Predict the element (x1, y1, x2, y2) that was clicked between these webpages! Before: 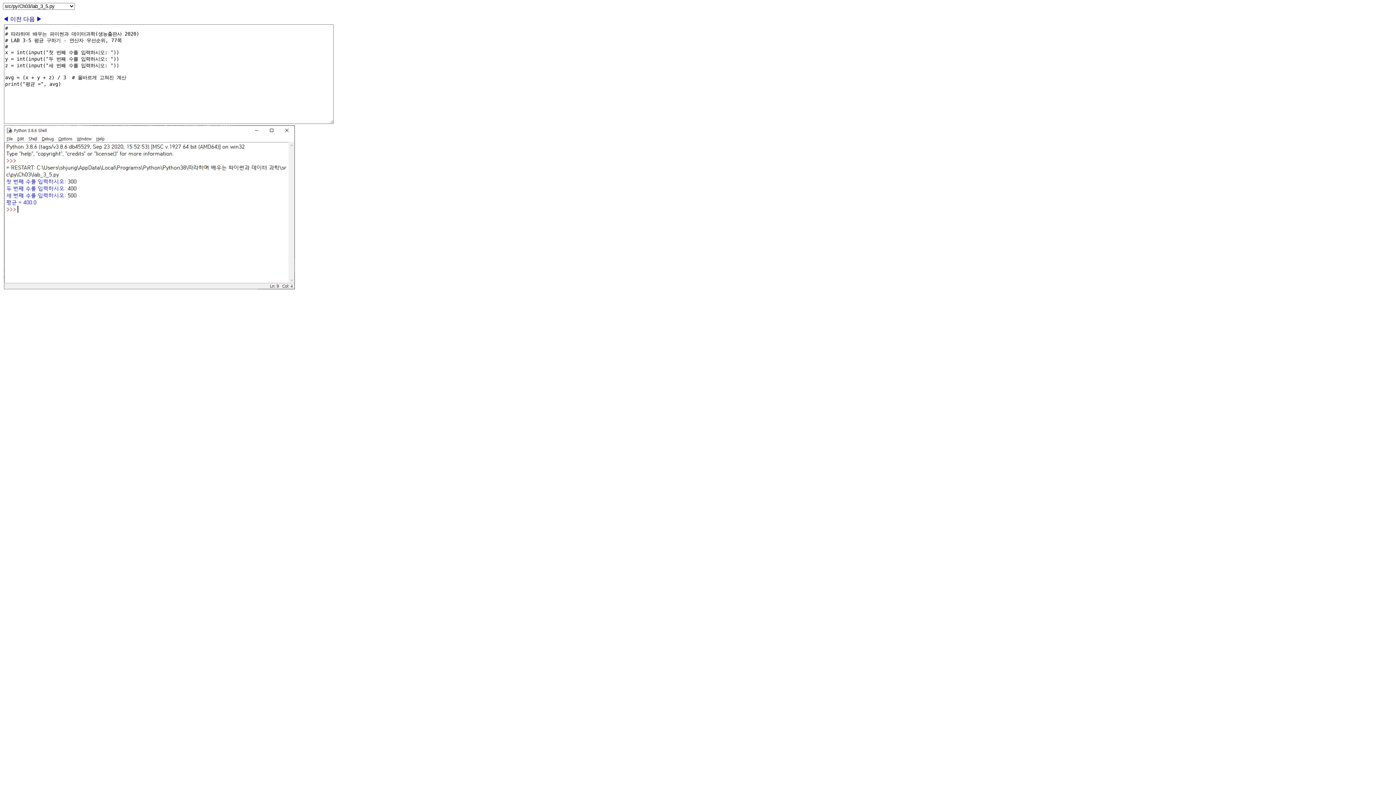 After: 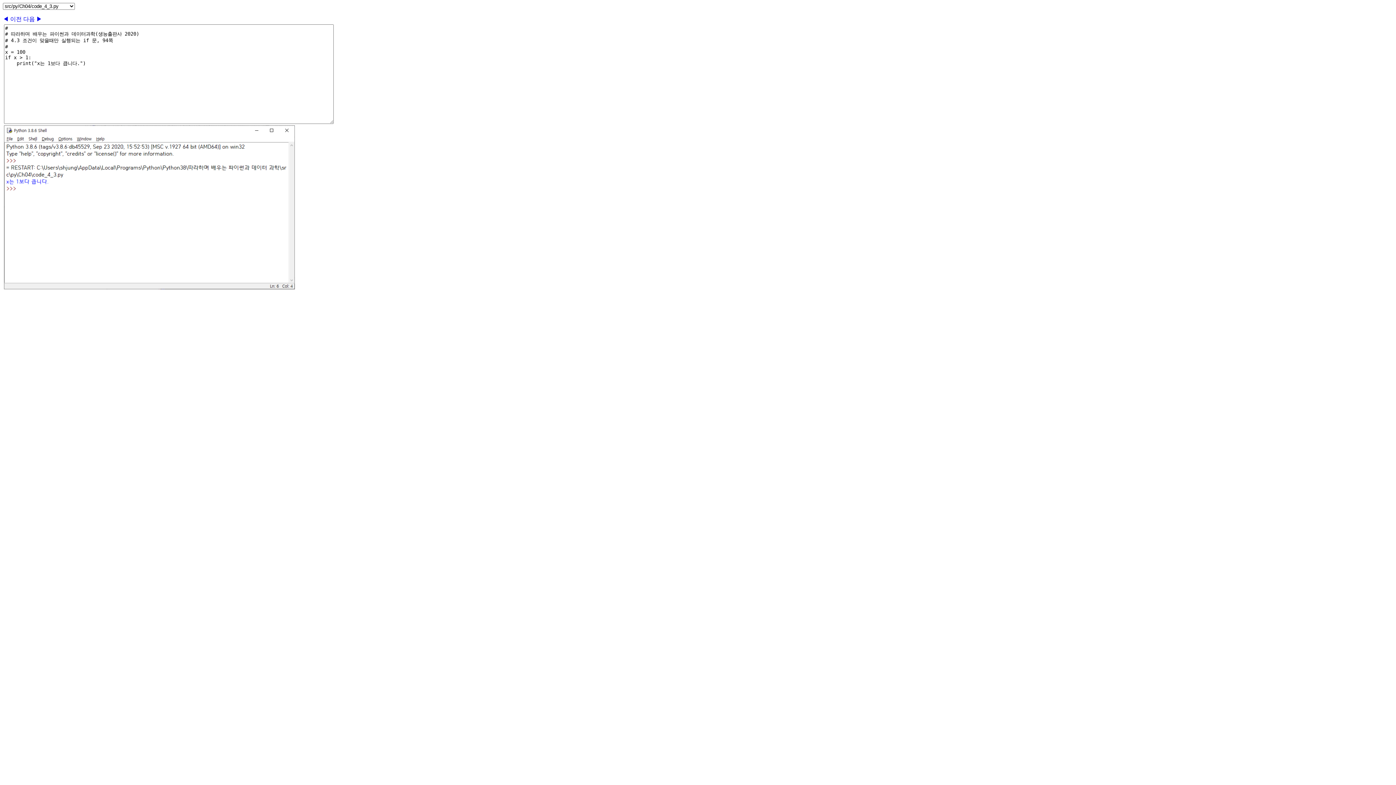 Action: label: 다음 ▶ bbox: (23, 16, 42, 22)